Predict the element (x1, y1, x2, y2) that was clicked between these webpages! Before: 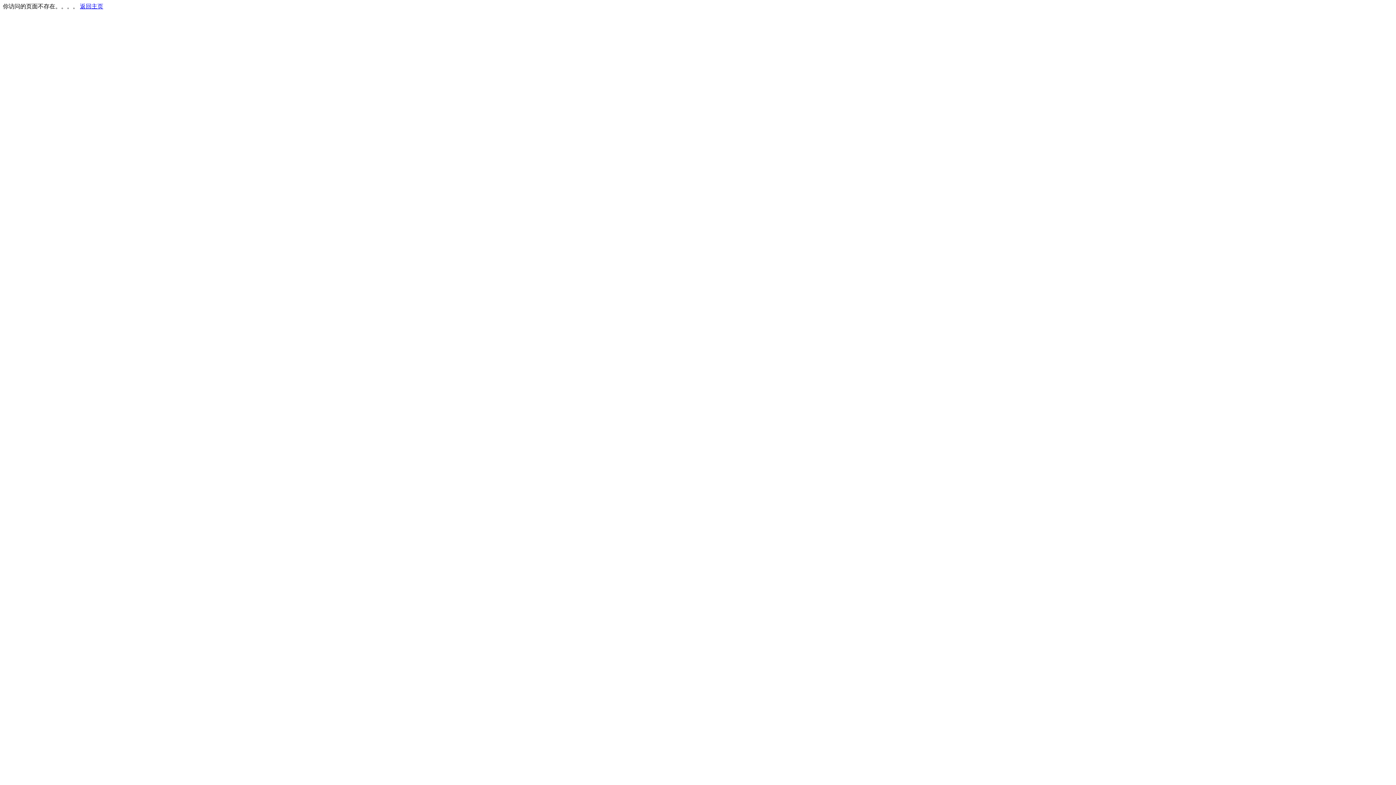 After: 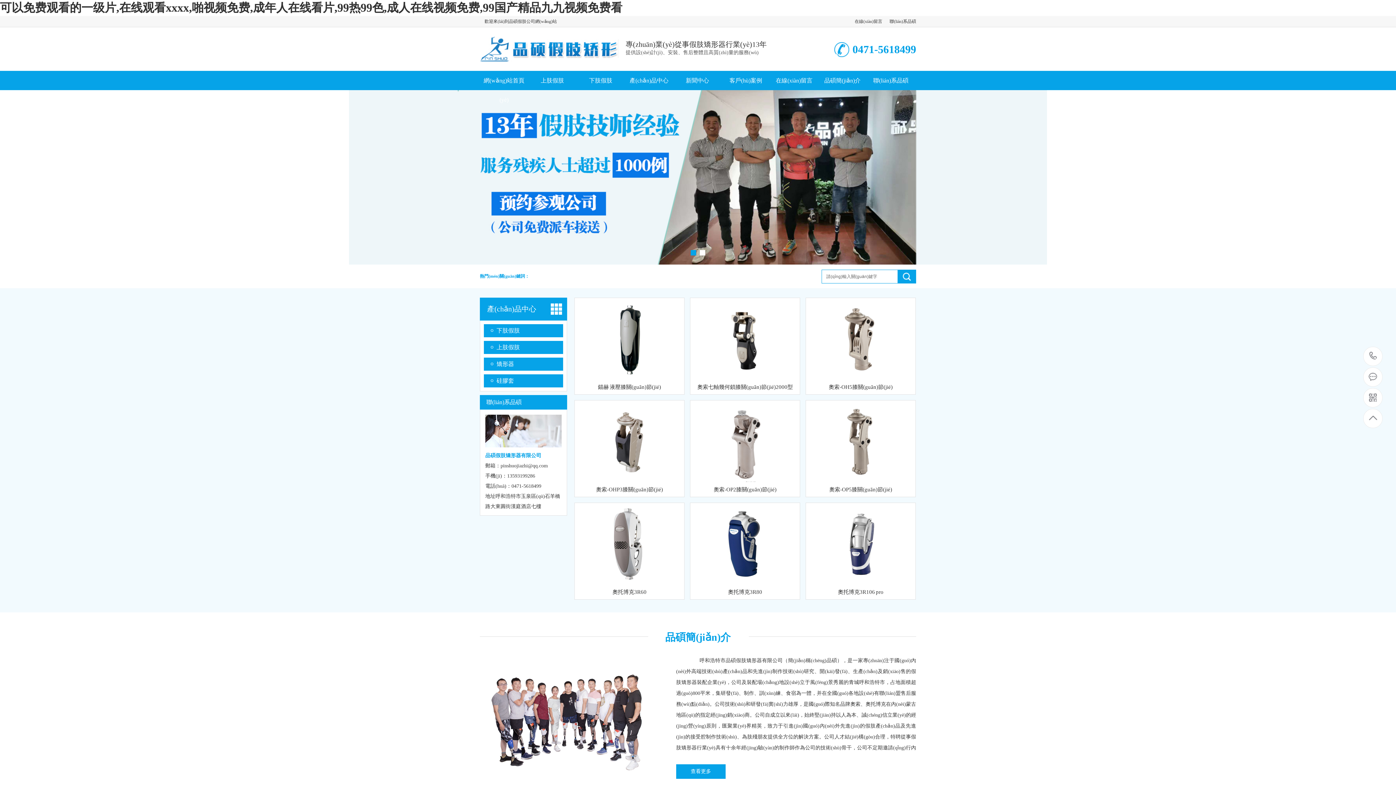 Action: bbox: (80, 3, 103, 9) label: 返回主页